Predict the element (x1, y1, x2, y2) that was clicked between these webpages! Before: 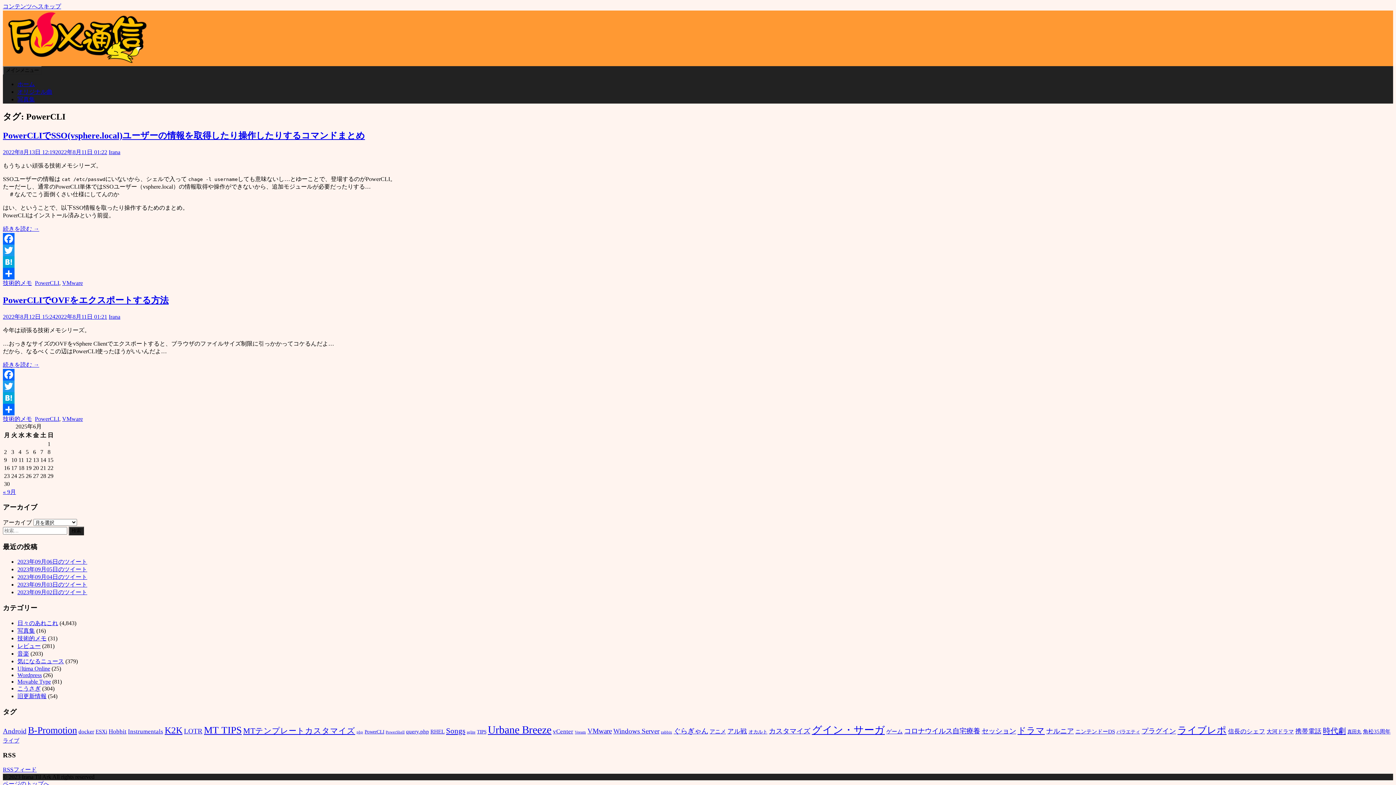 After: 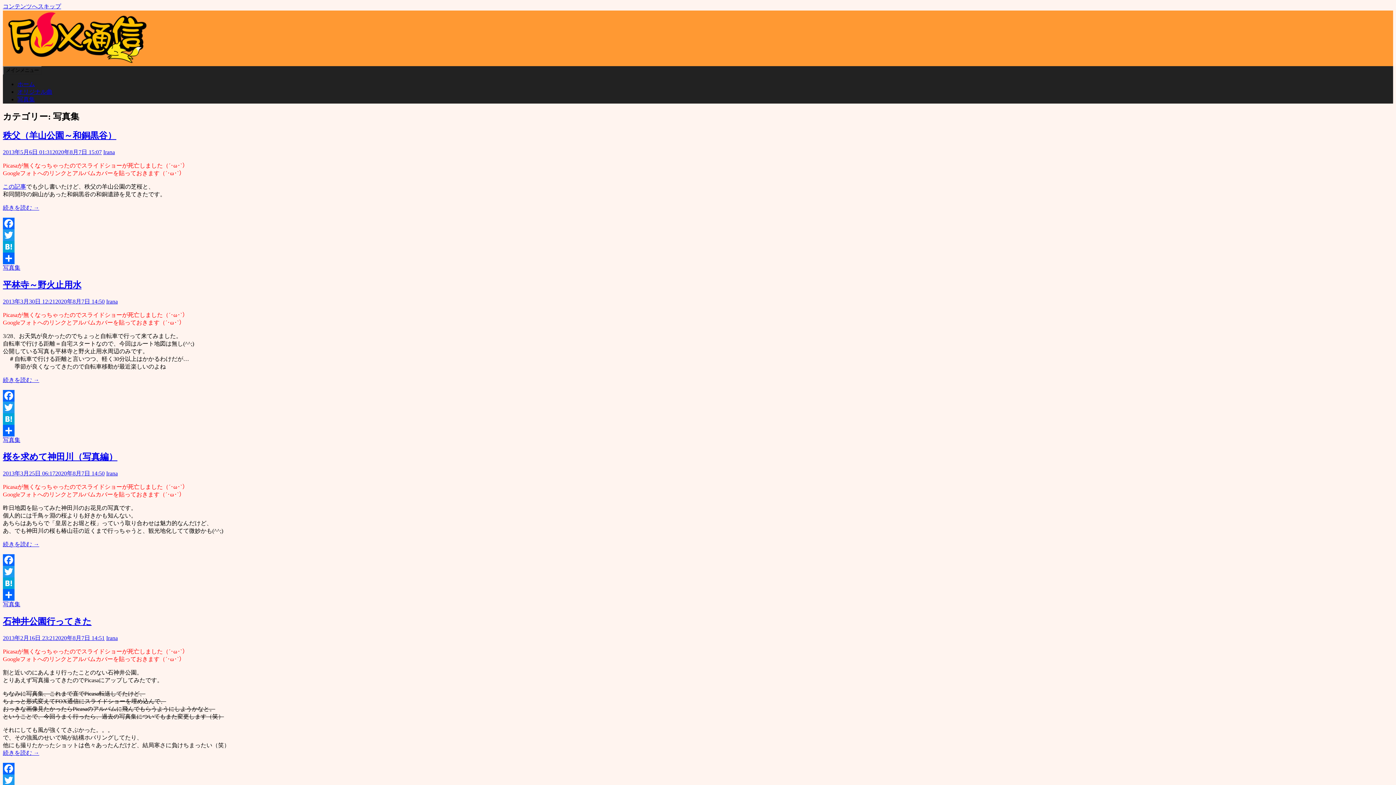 Action: bbox: (17, 627, 34, 634) label: 写真集